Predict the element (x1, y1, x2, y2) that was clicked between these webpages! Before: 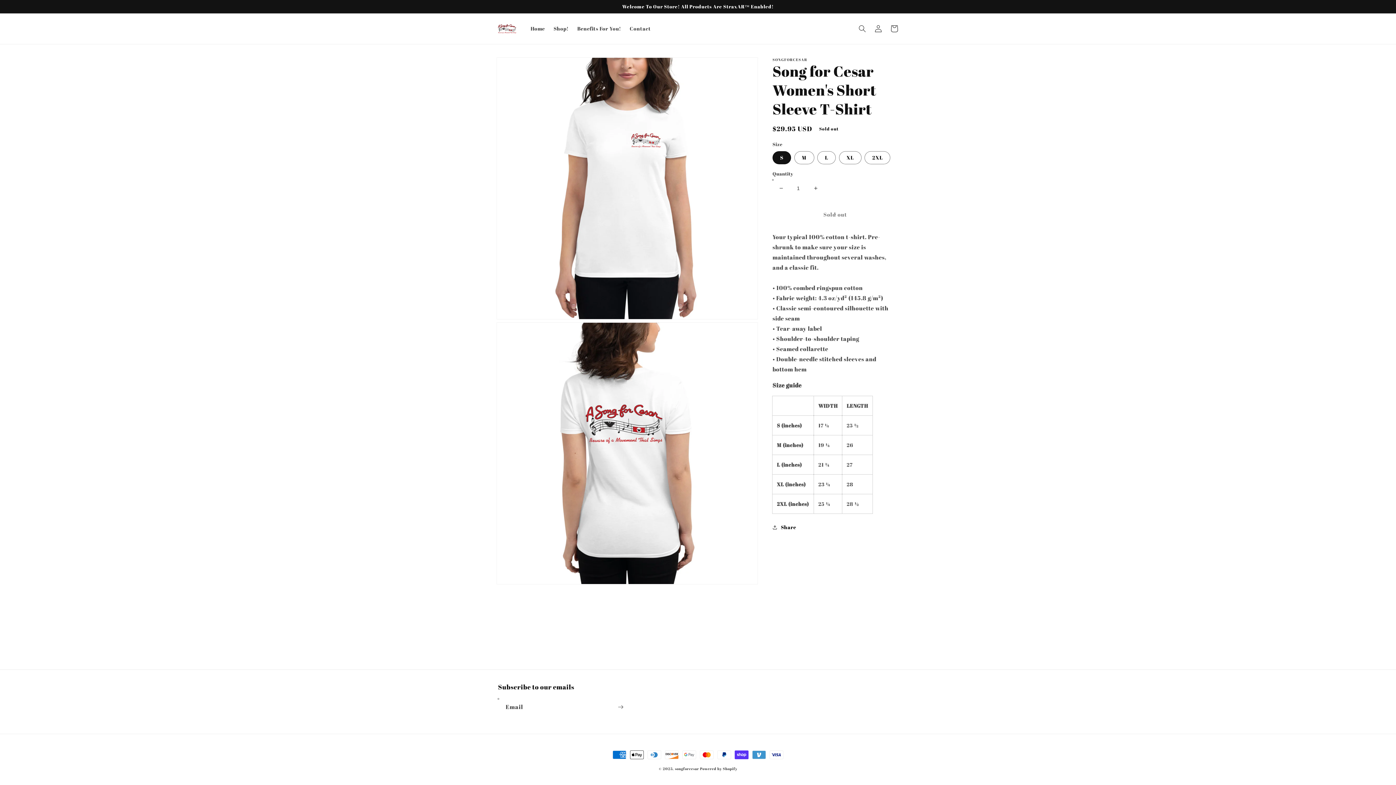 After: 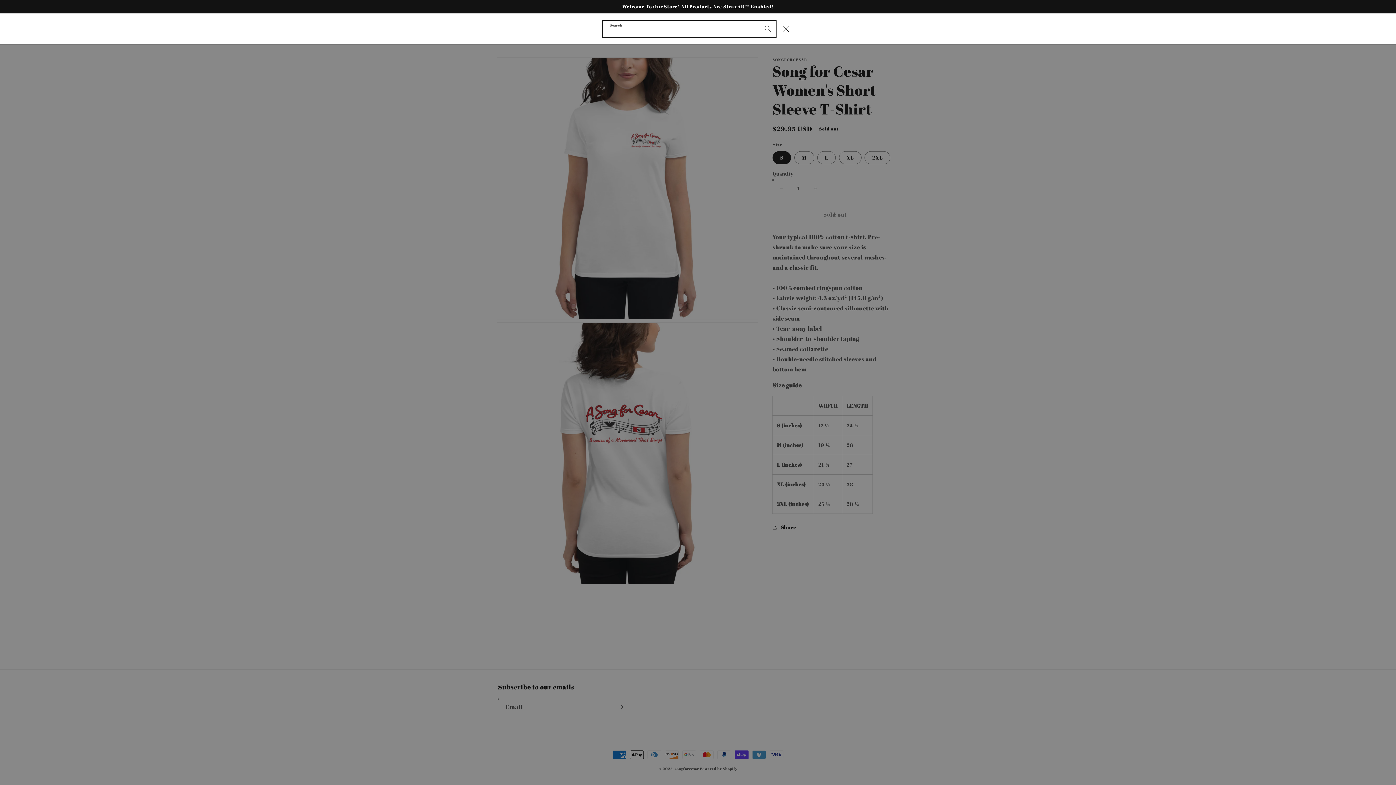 Action: label: Search bbox: (854, 20, 870, 36)